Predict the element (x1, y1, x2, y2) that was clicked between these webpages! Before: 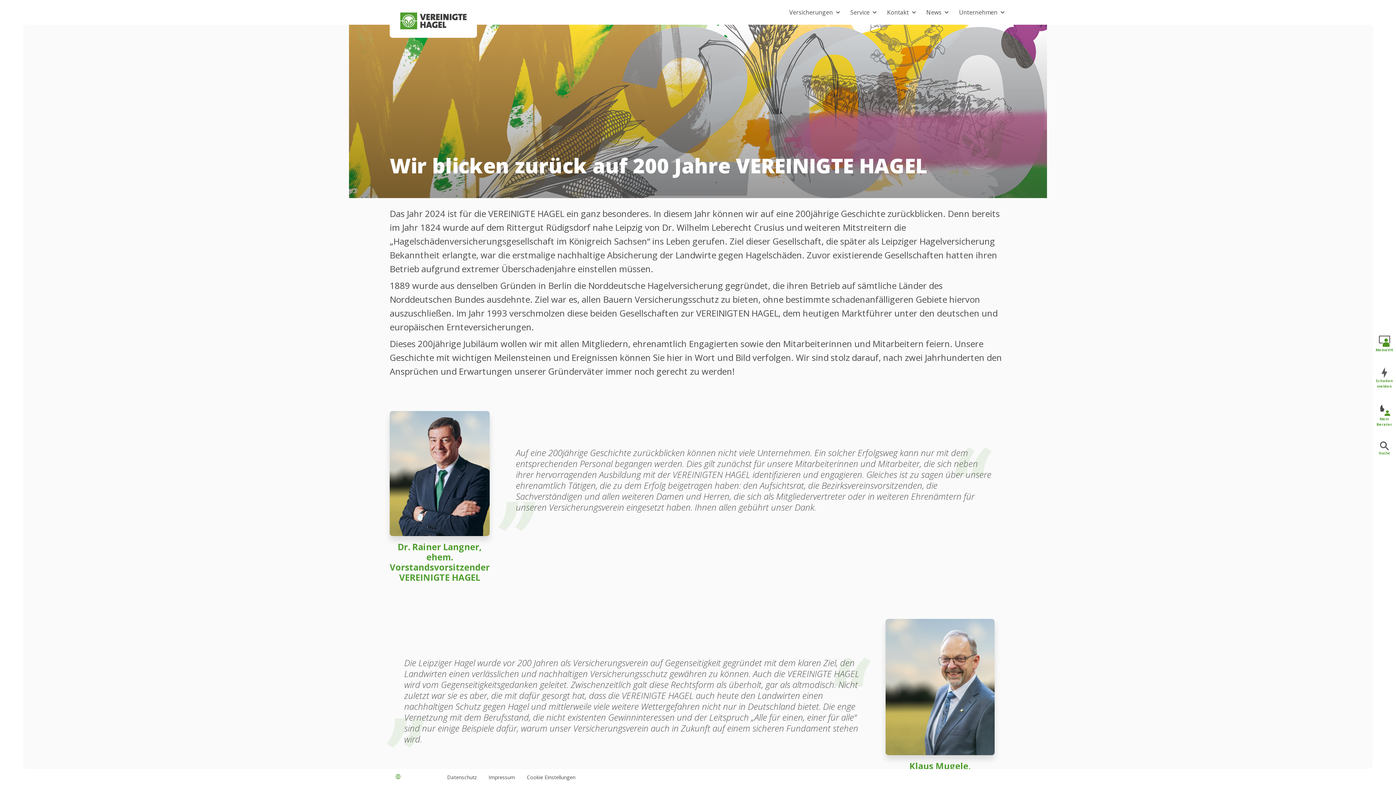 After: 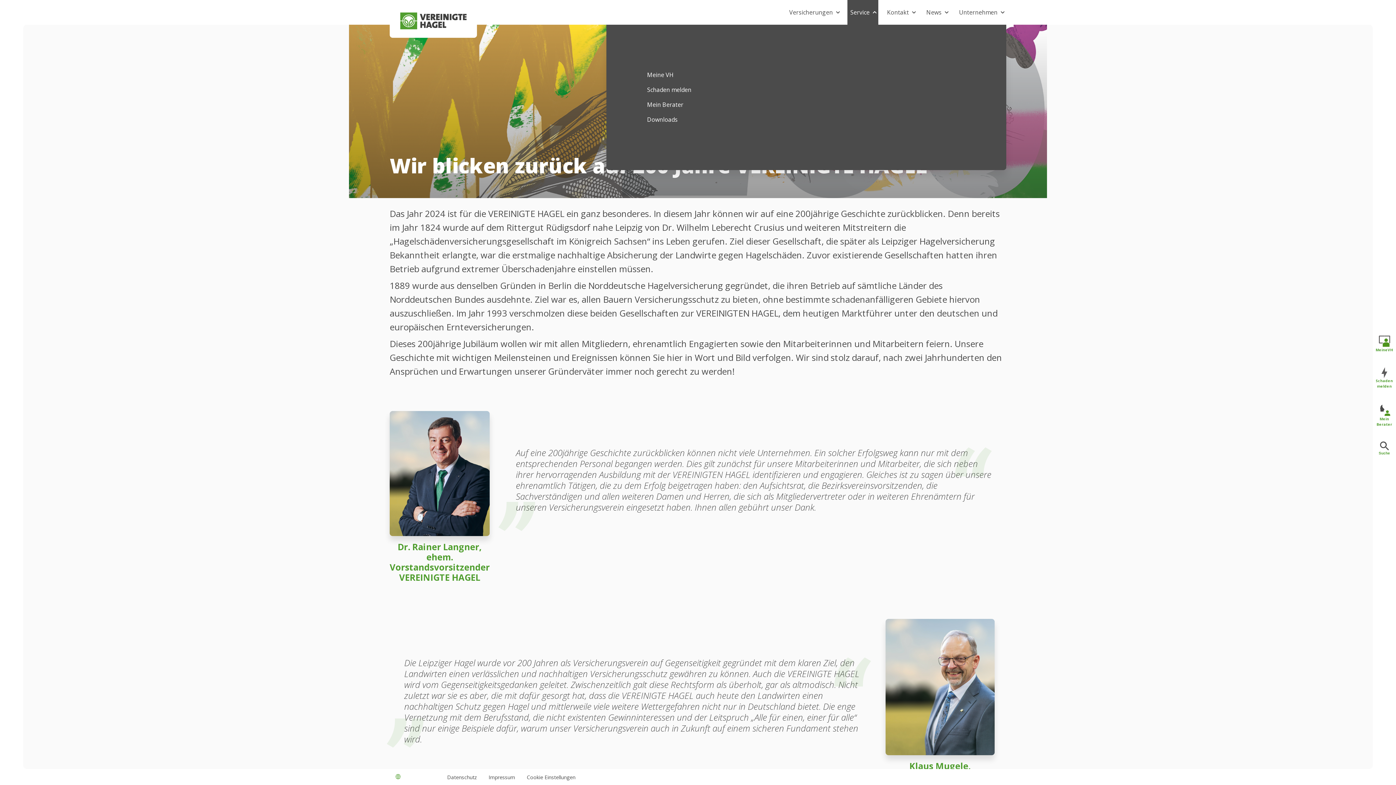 Action: label: Service bbox: (847, 0, 878, 24)